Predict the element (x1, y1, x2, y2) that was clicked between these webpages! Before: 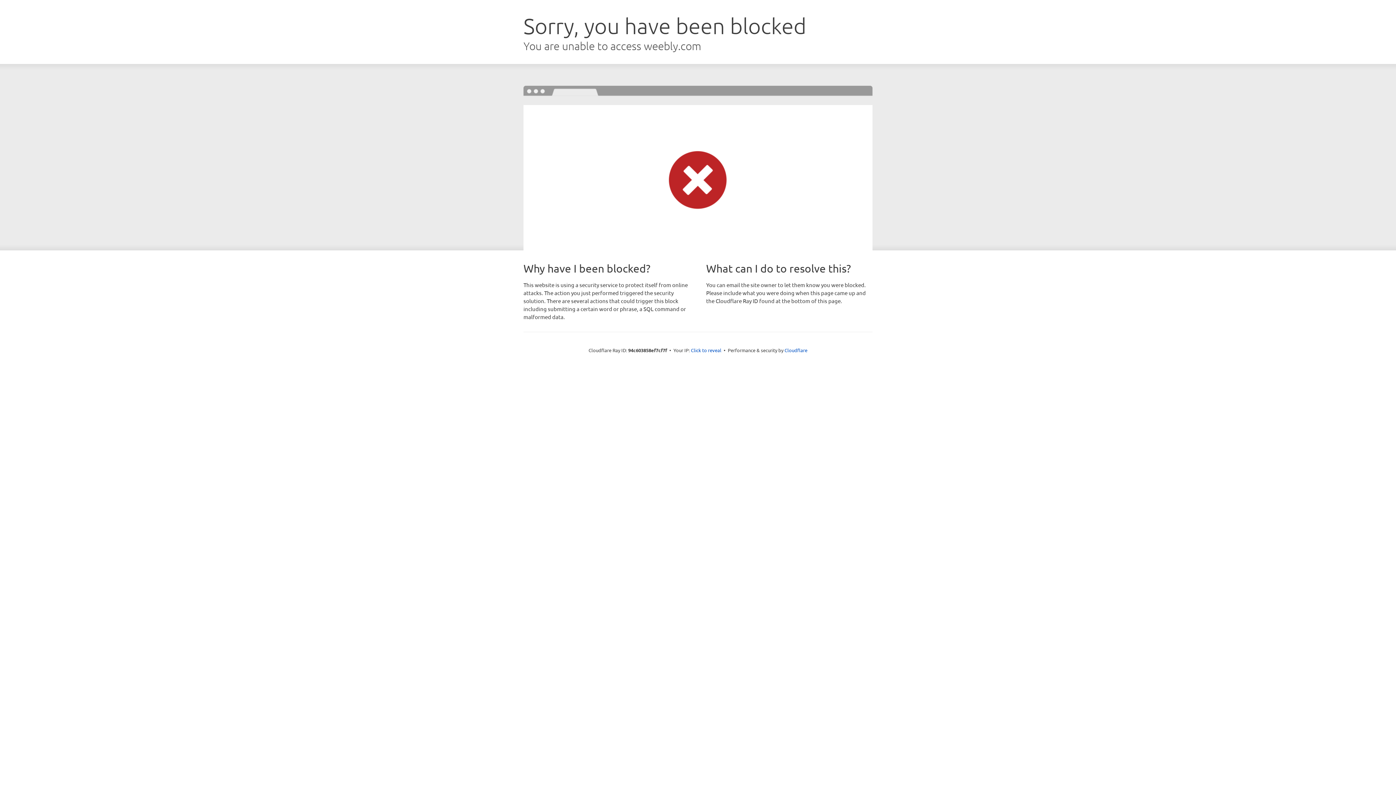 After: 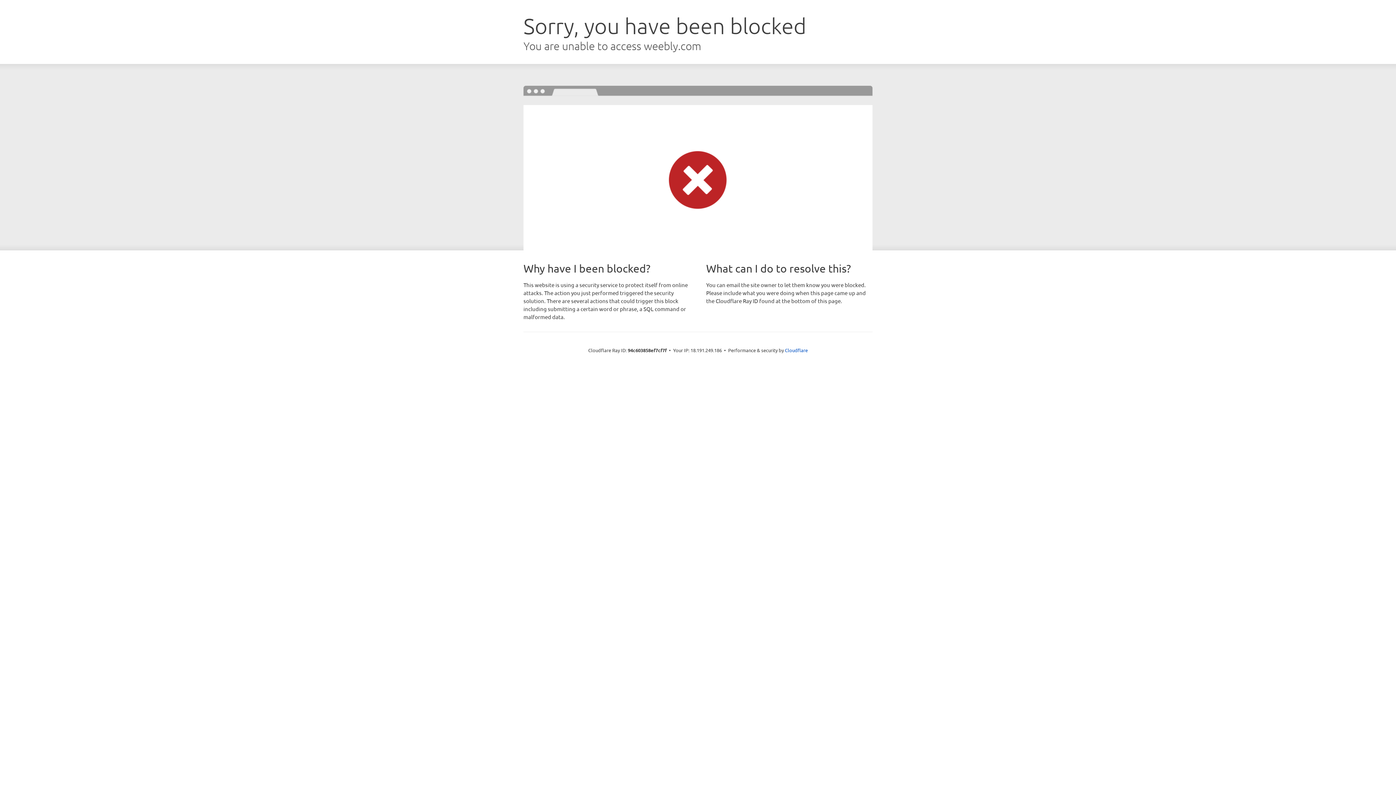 Action: bbox: (691, 346, 721, 353) label: Click to reveal